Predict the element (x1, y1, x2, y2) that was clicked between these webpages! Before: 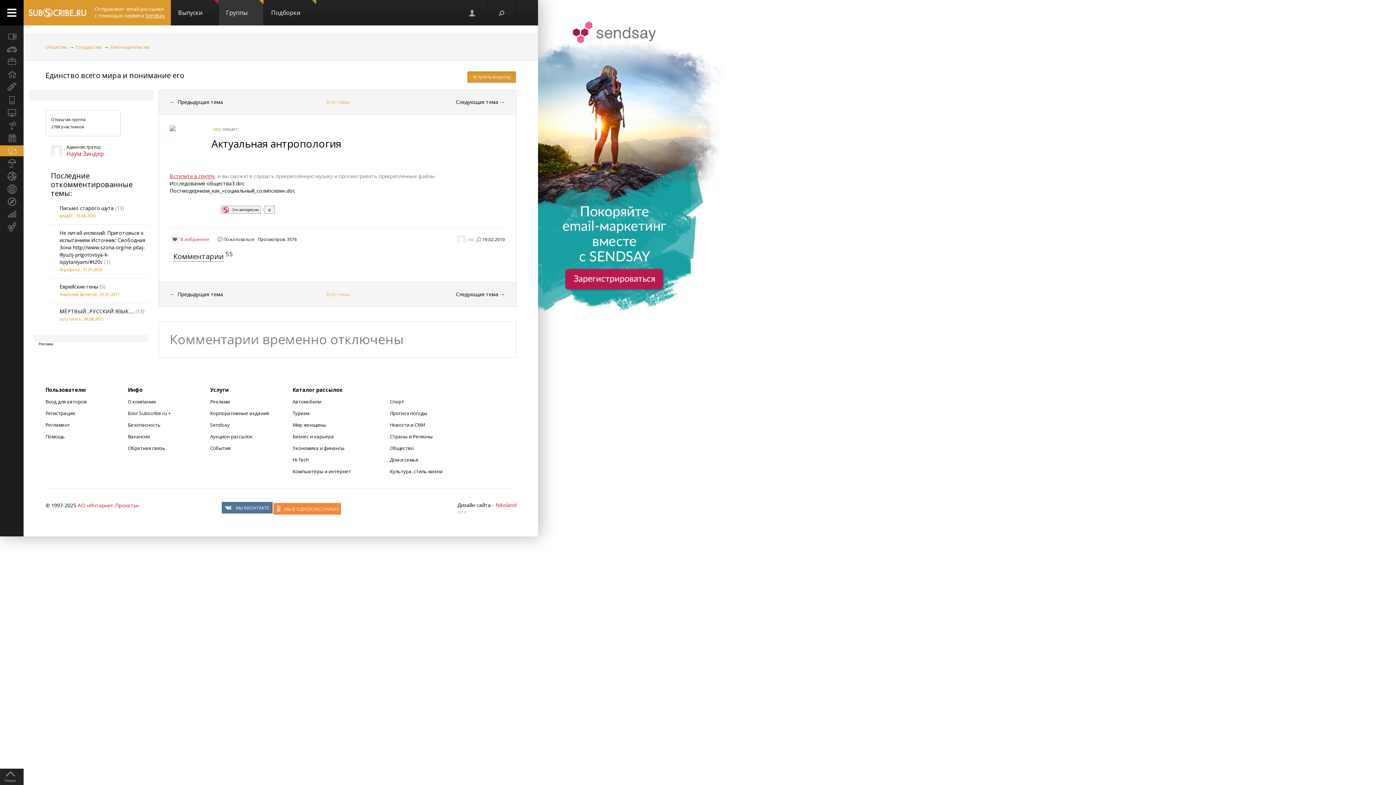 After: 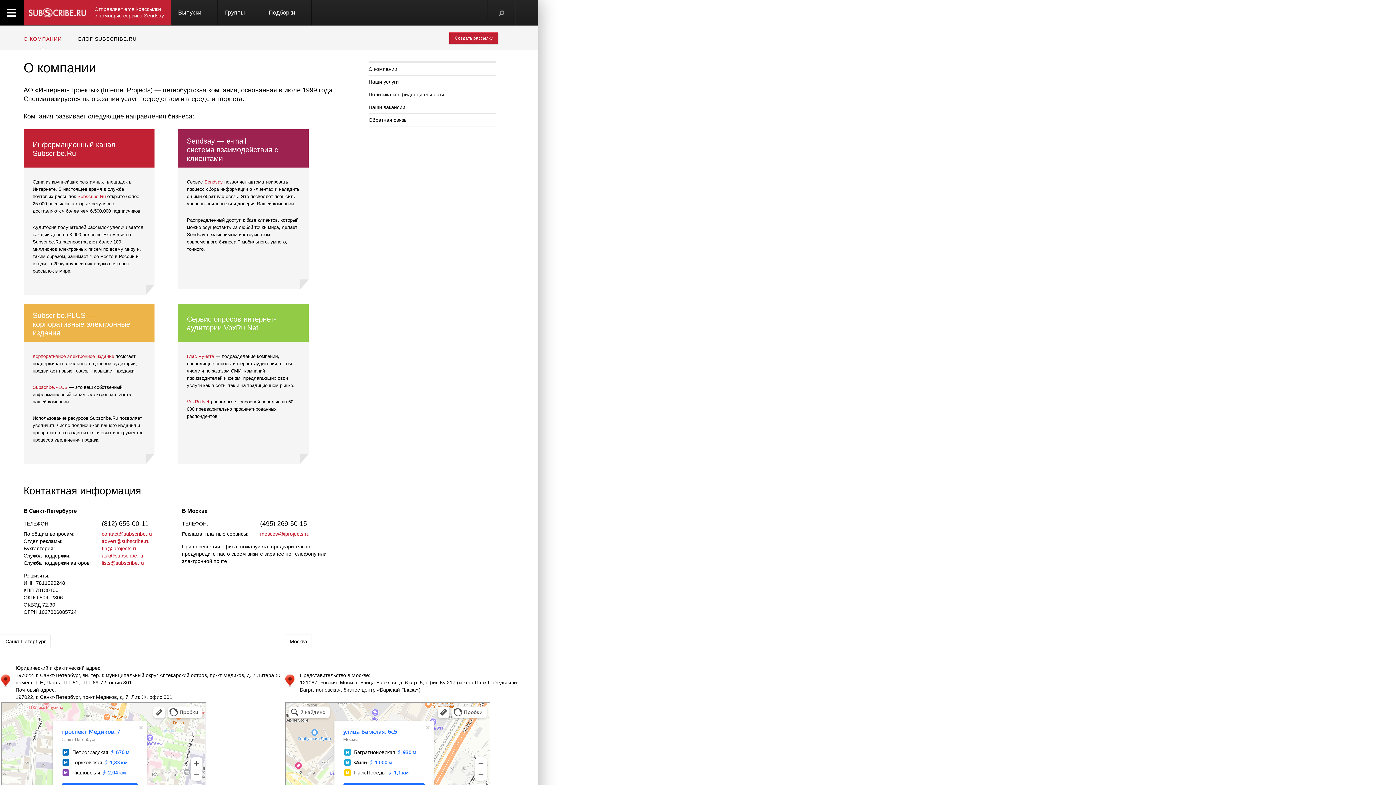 Action: label: О компании bbox: (127, 398, 155, 405)